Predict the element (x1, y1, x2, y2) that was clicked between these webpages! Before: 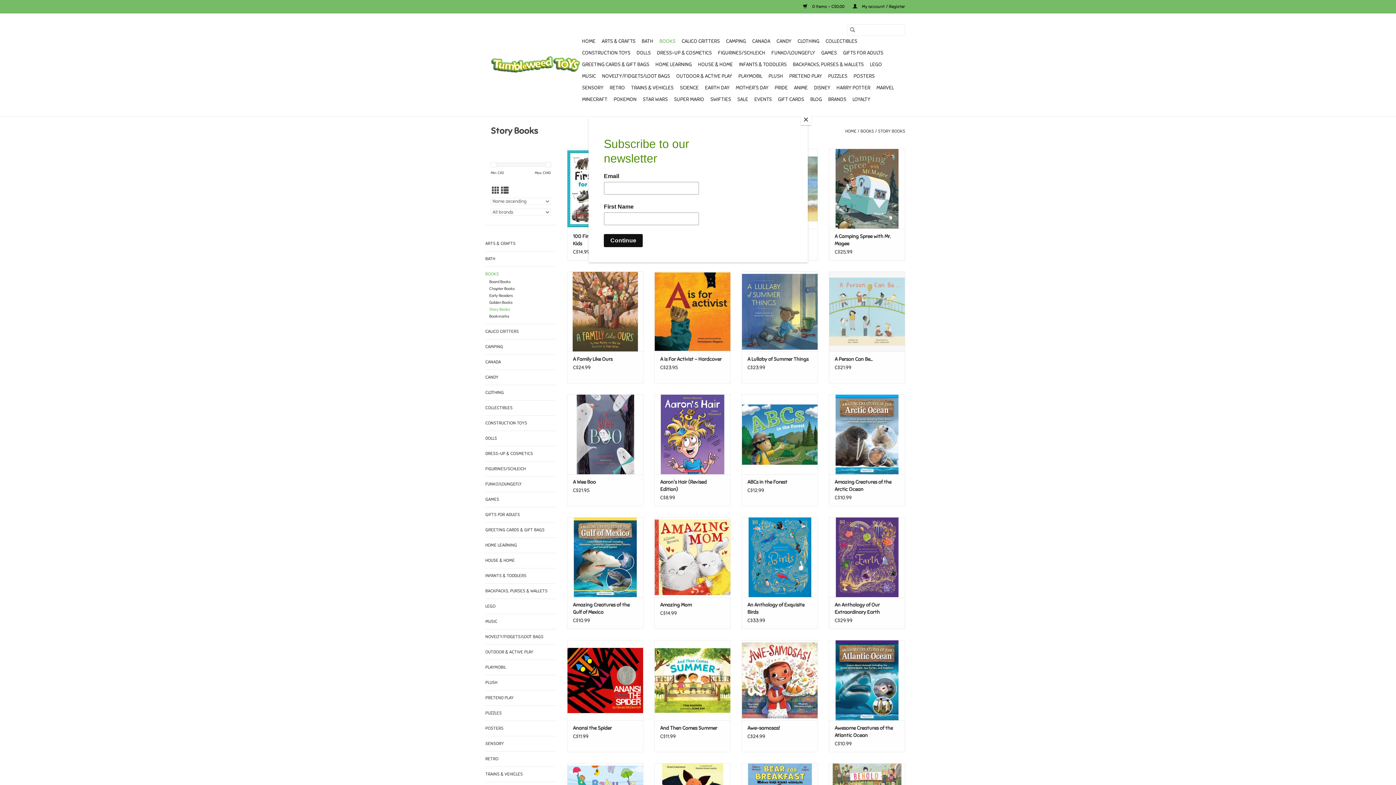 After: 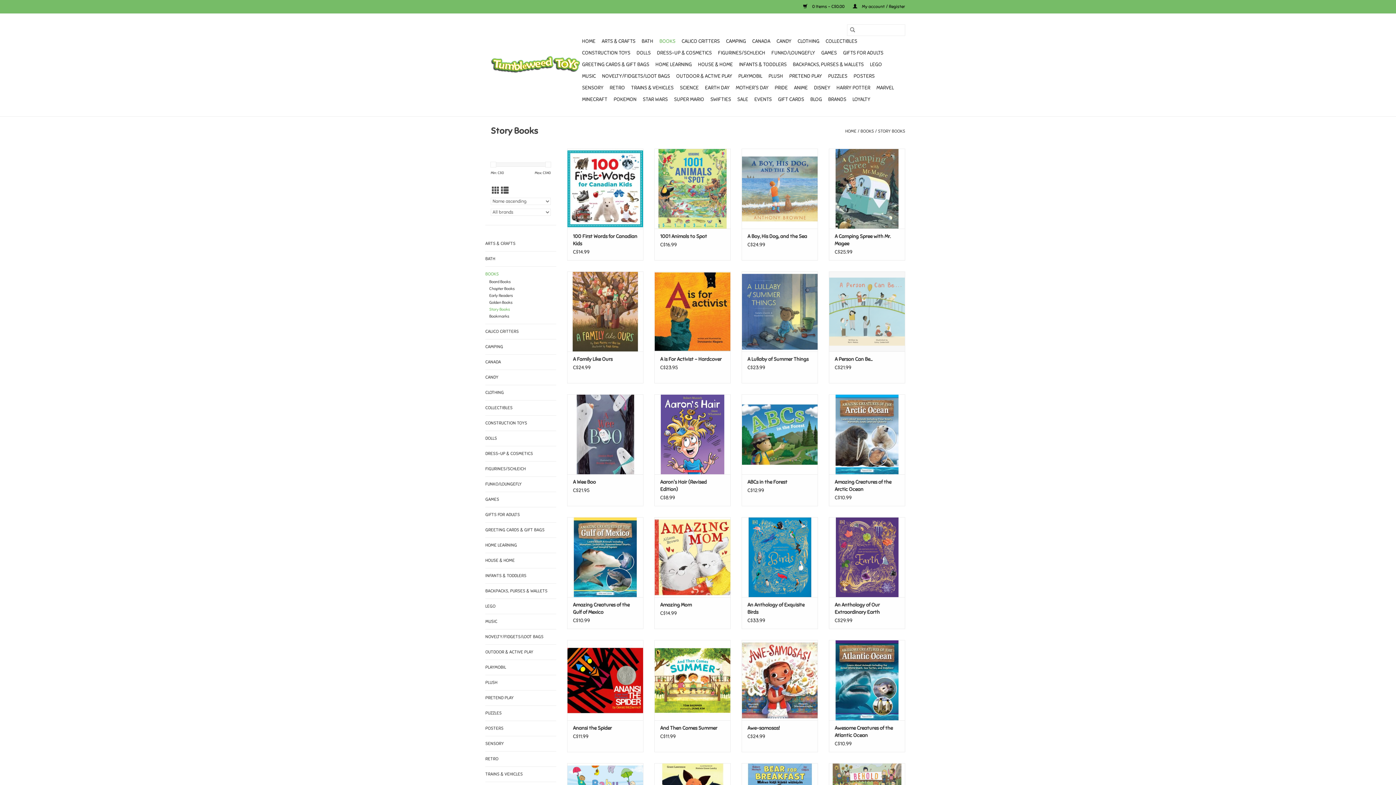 Action: bbox: (800, 114, 811, 125) label: Close